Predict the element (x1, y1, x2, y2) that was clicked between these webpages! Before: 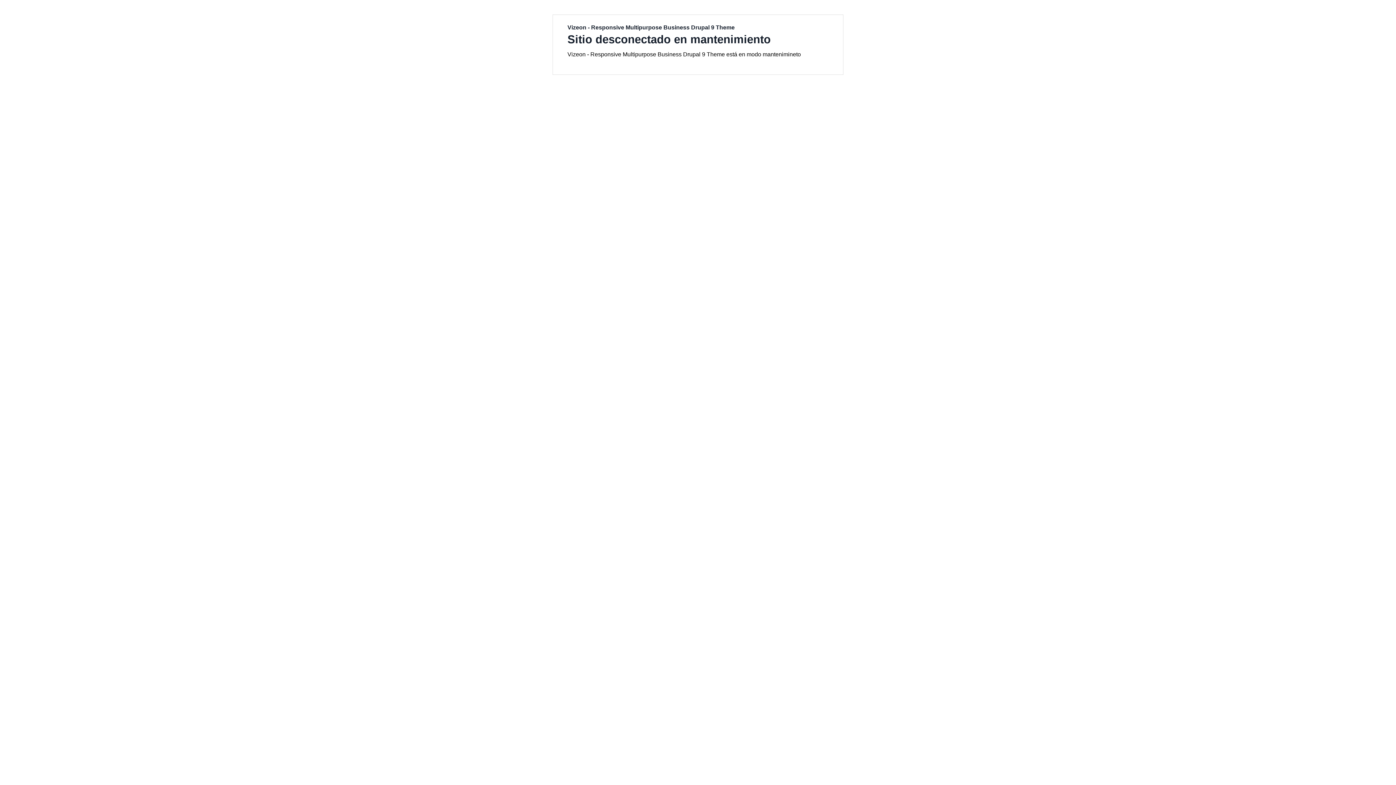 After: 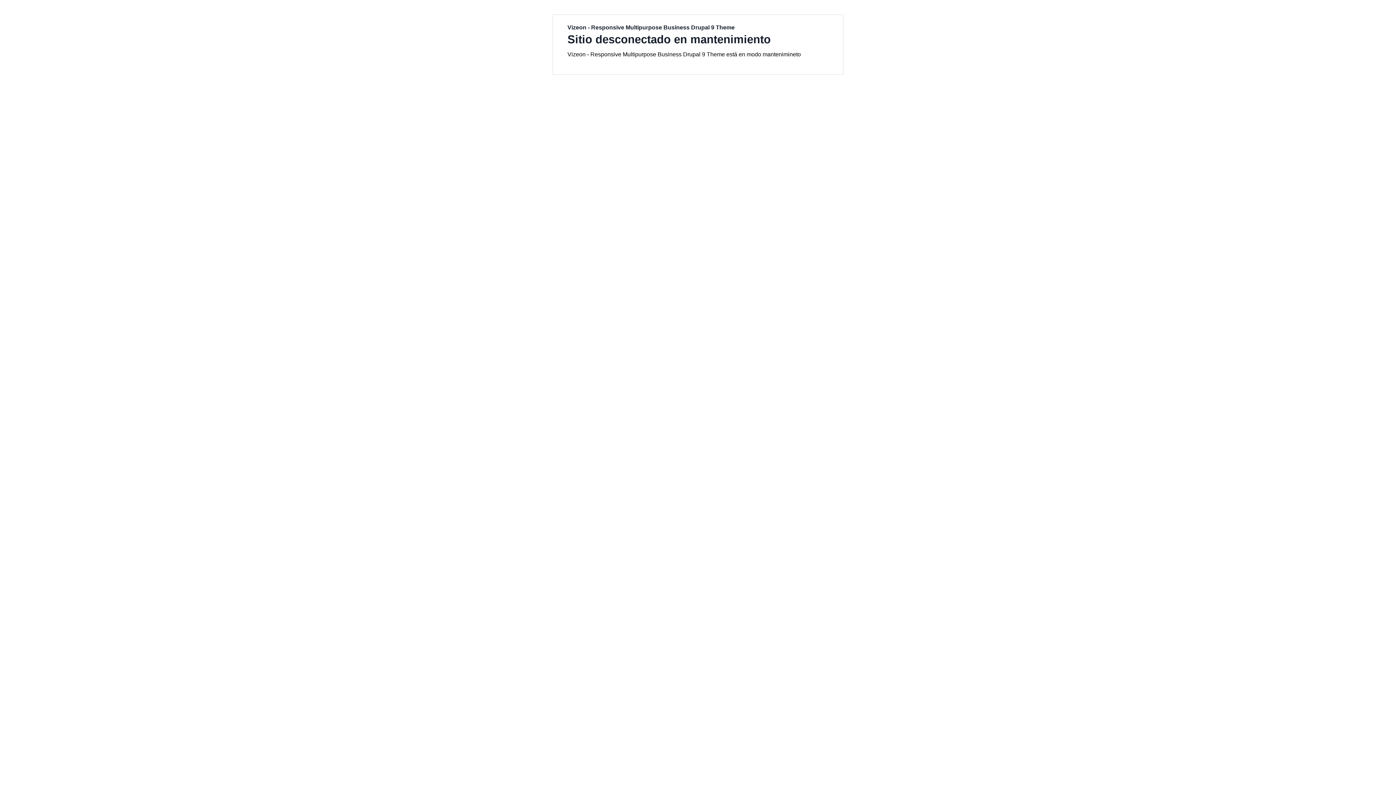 Action: bbox: (567, 24, 734, 30) label: Vizeon - Responsive Multipurpose Business Drupal 9 Theme